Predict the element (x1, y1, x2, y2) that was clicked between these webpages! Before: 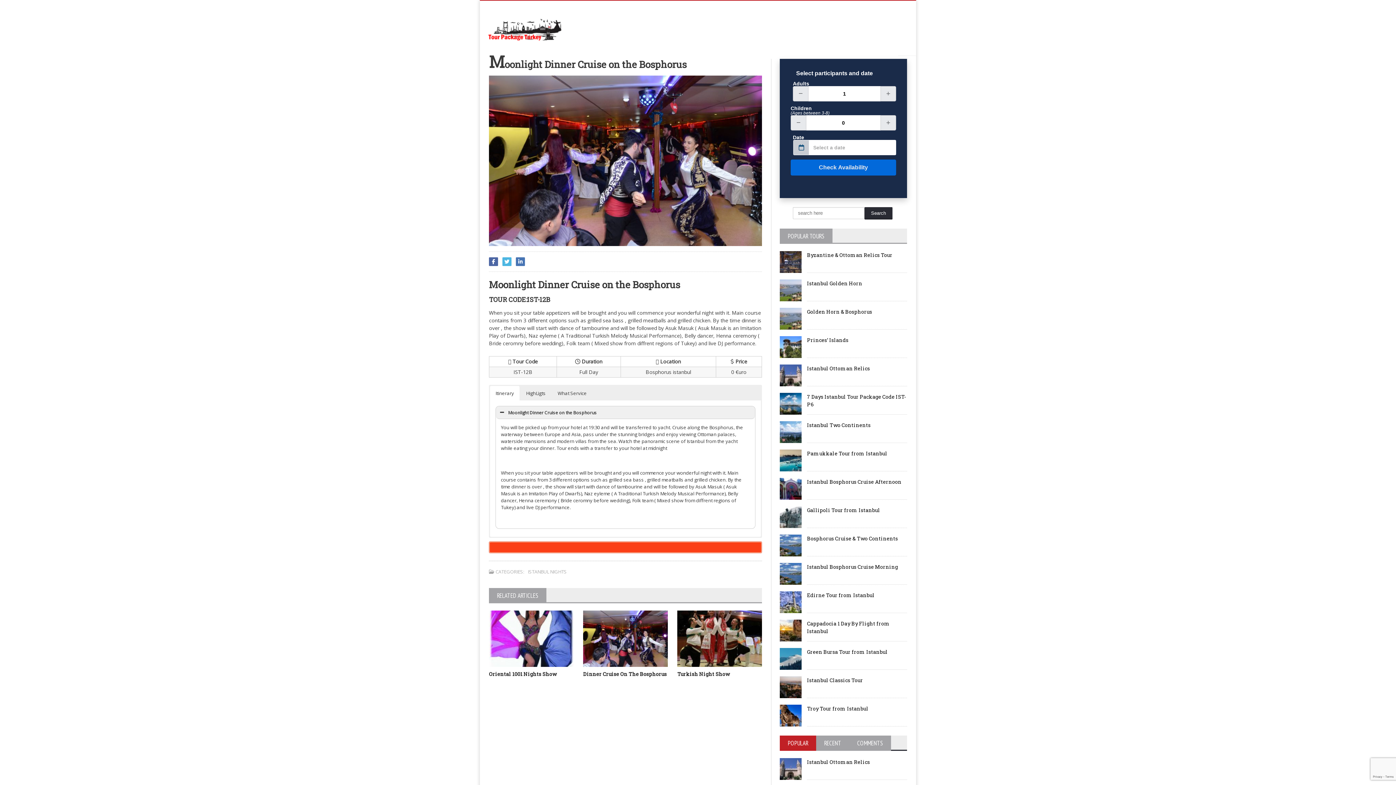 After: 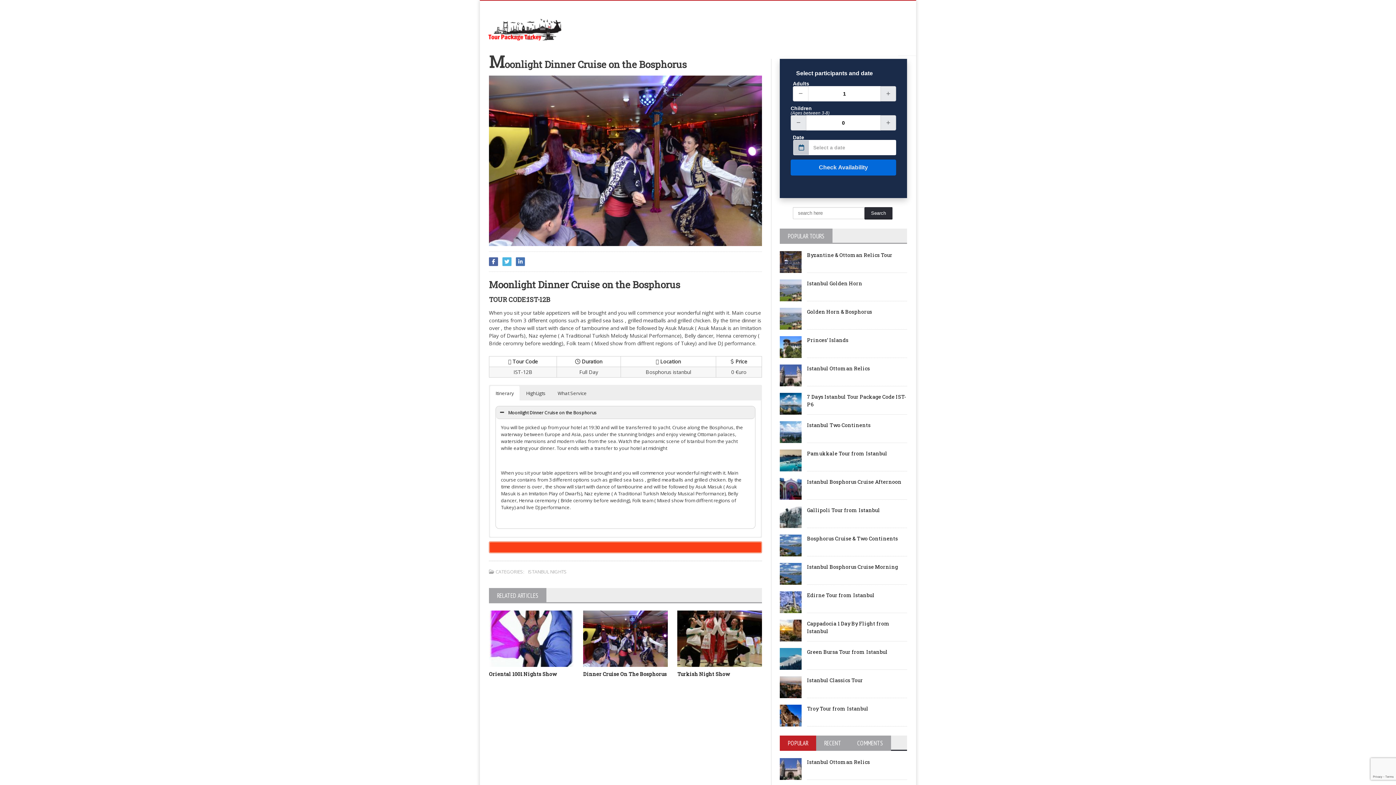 Action: bbox: (793, 86, 808, 101)